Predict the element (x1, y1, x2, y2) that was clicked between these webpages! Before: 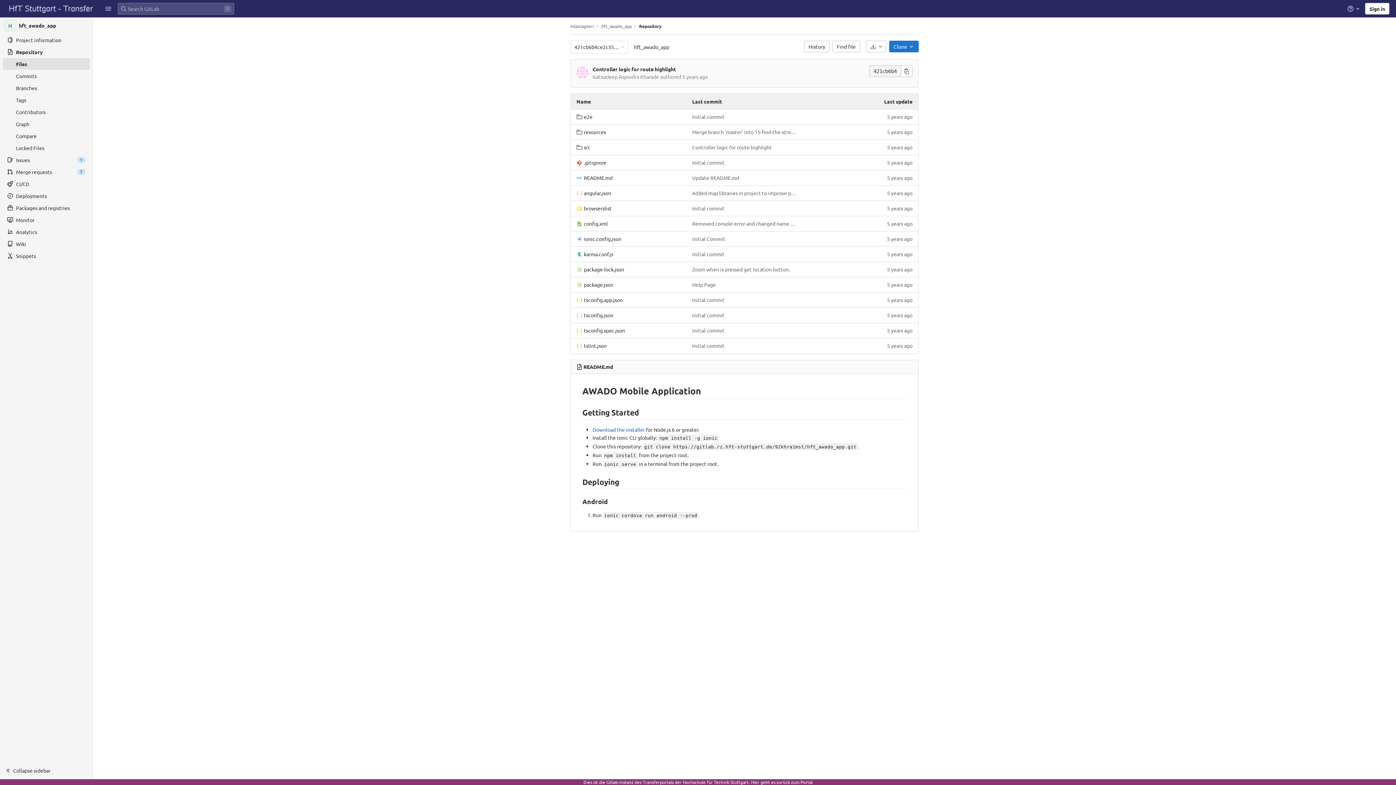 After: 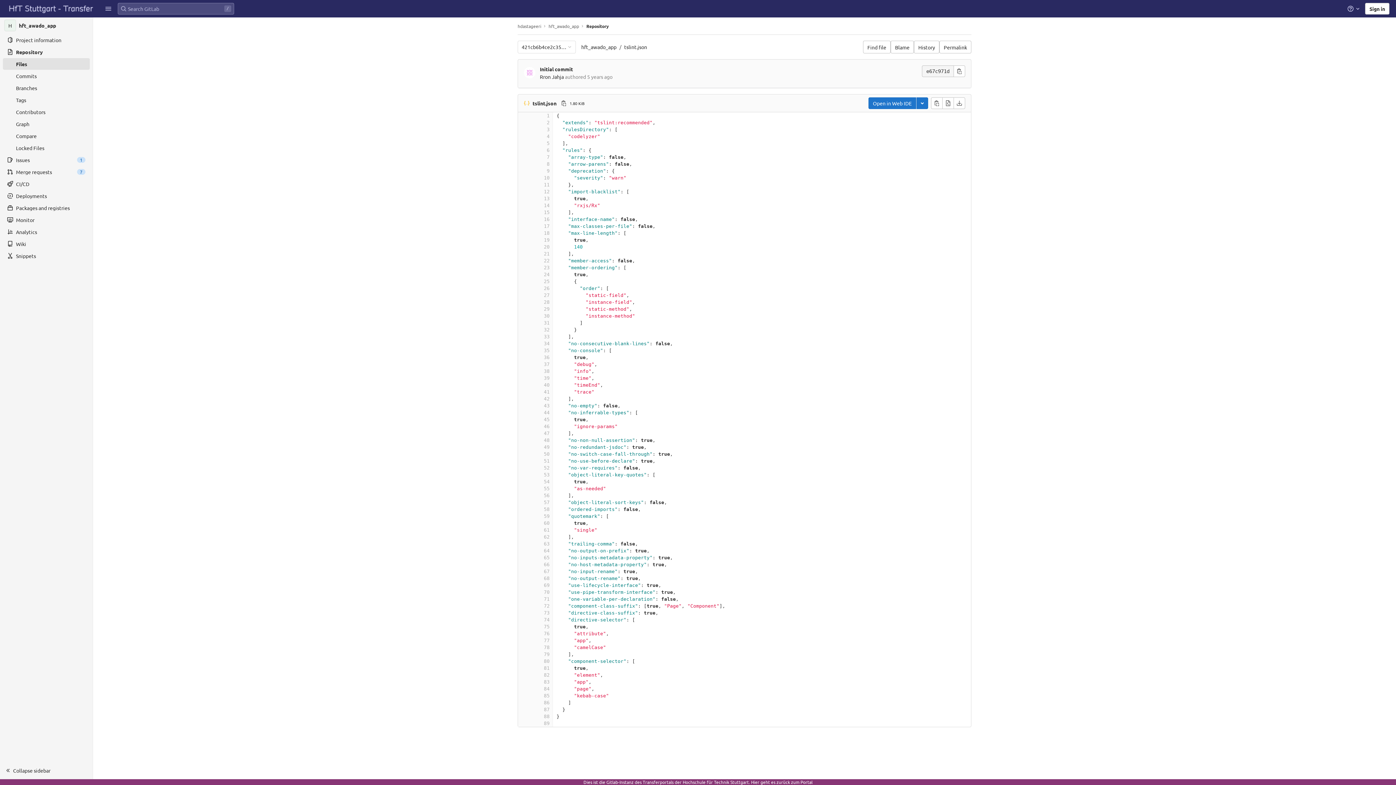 Action: label: tslint.json bbox: (576, 342, 606, 349)